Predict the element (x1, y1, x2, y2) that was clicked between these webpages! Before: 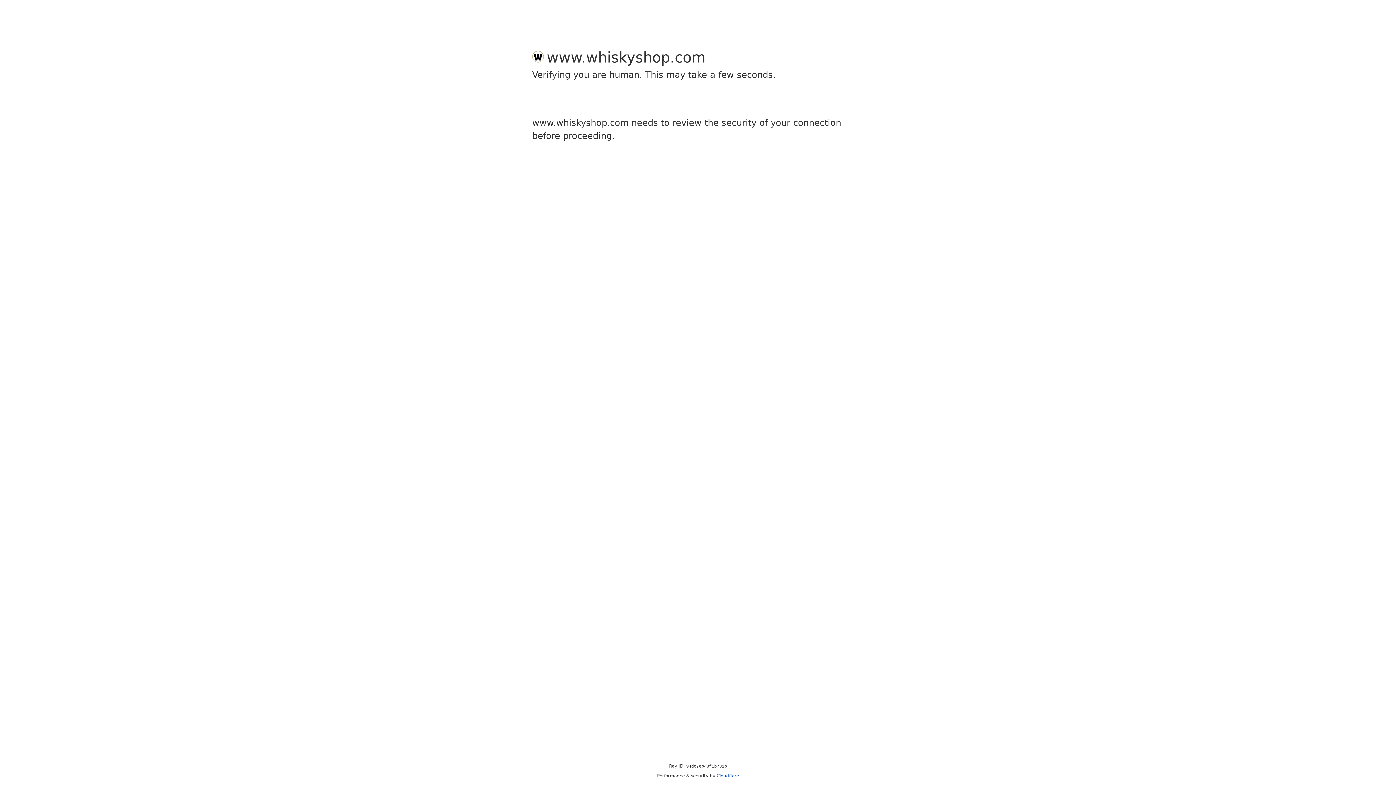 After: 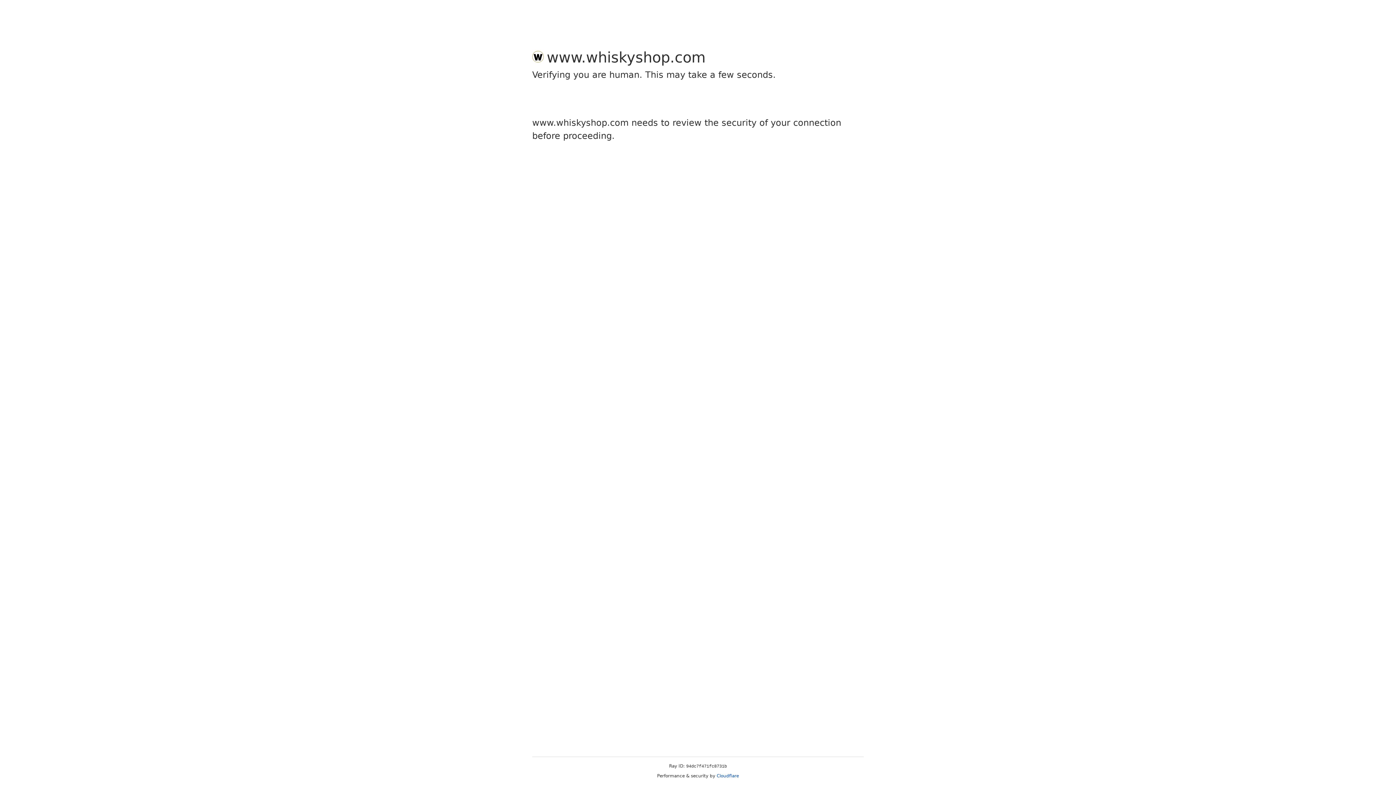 Action: bbox: (716, 773, 739, 778) label: Cloudflare